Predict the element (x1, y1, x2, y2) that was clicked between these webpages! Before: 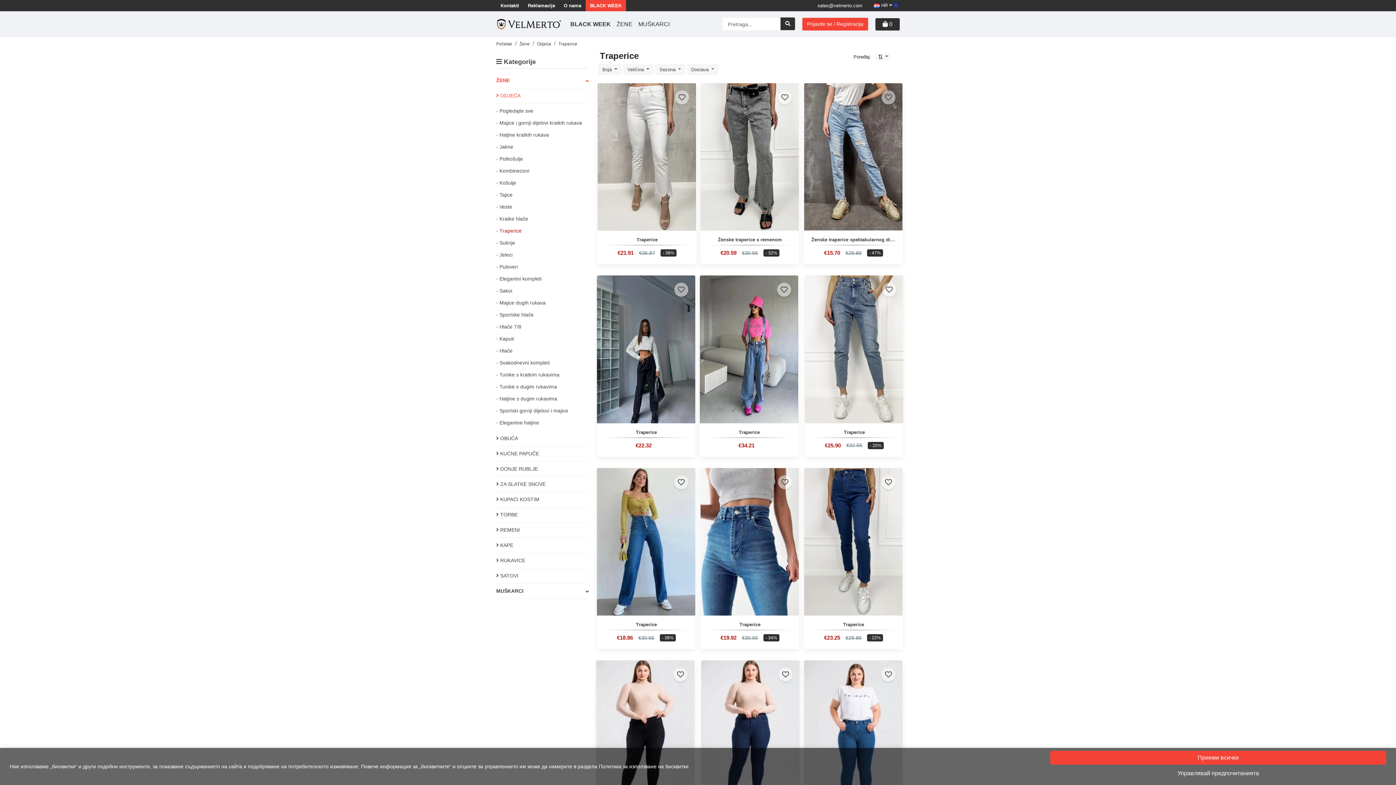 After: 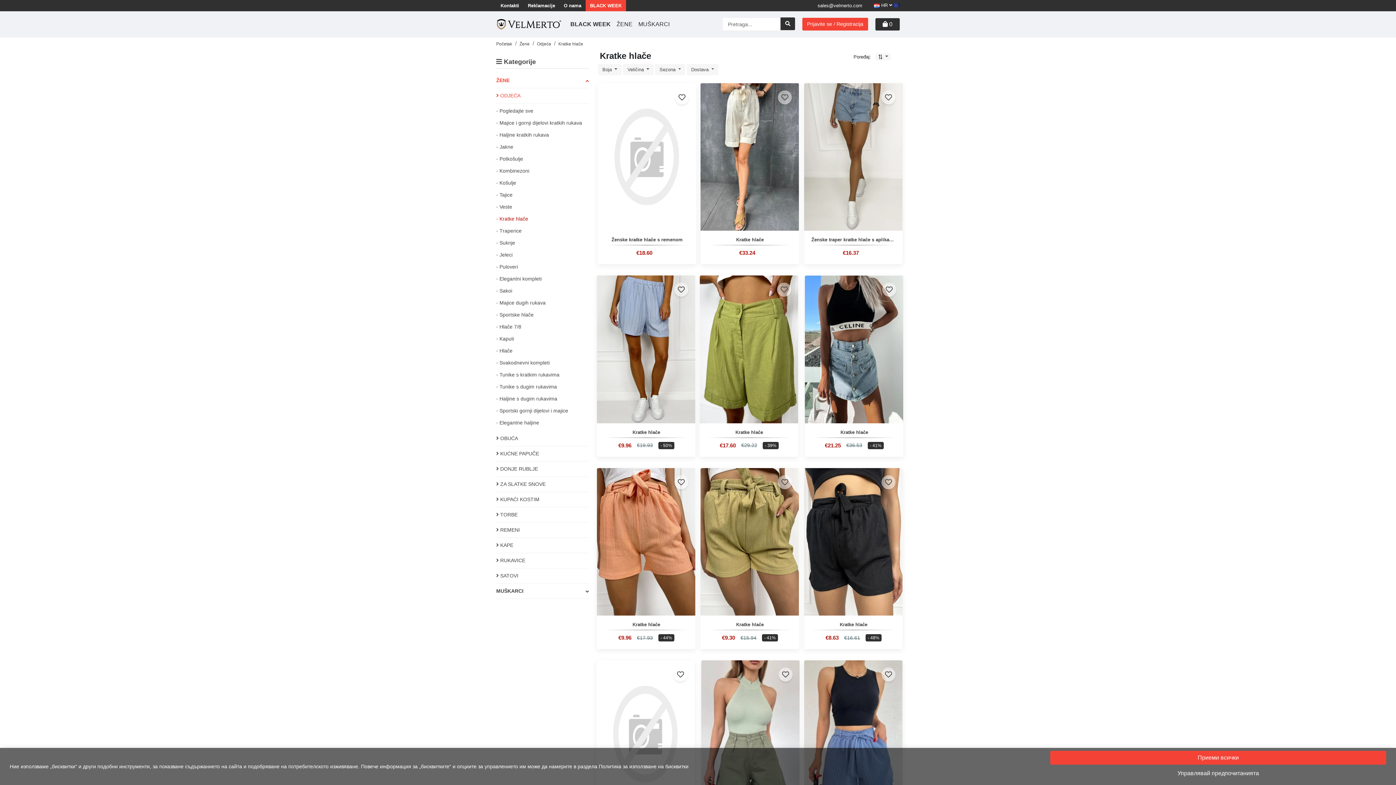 Action: label: - Kratke hlače bbox: (496, 215, 589, 225)